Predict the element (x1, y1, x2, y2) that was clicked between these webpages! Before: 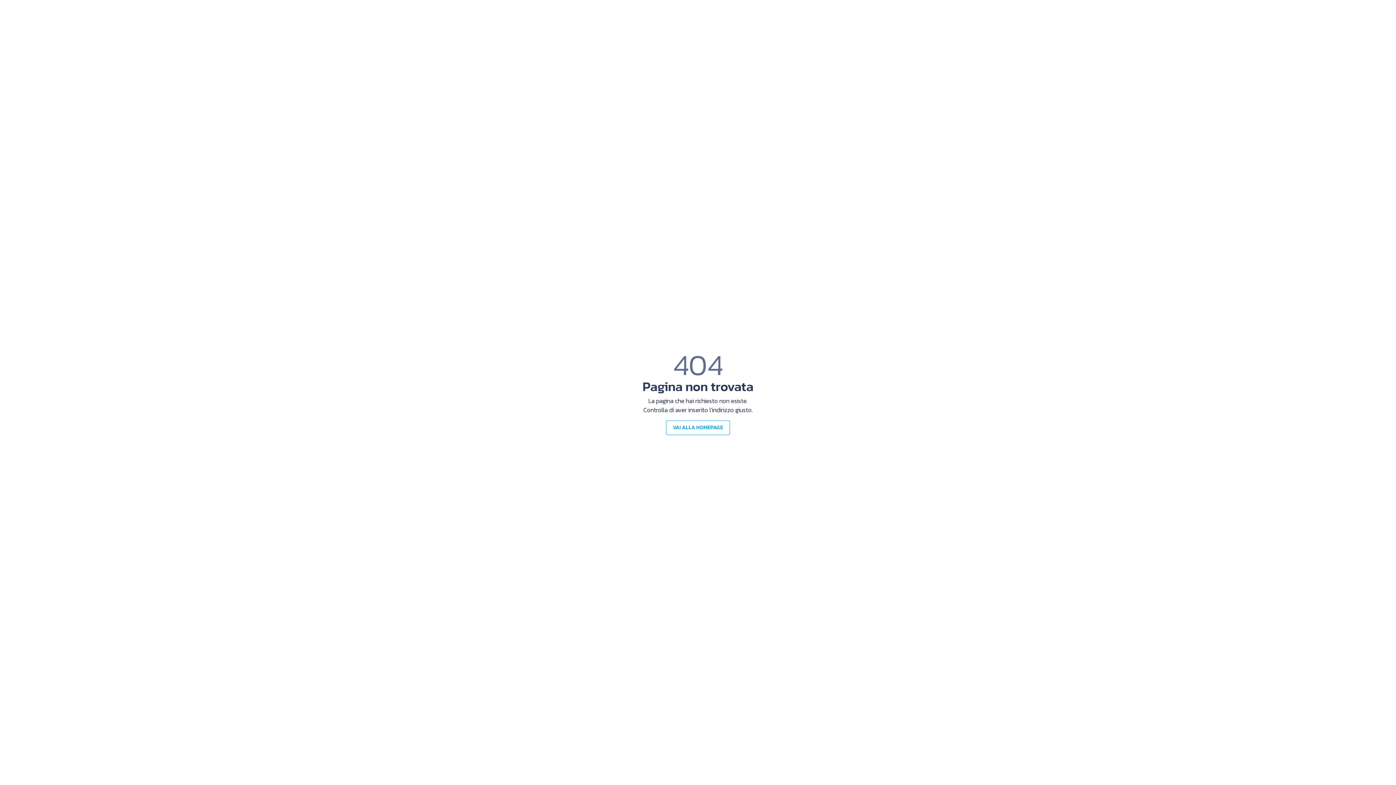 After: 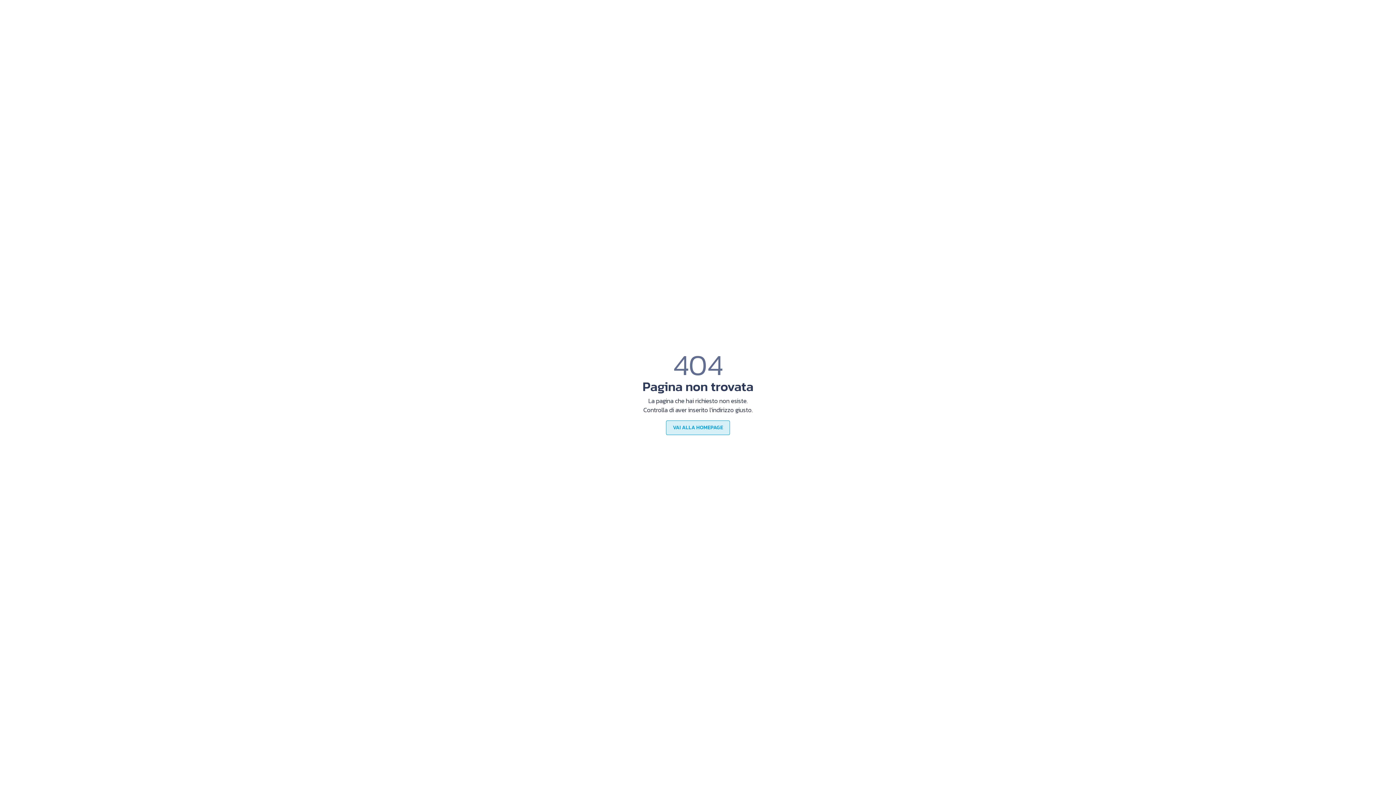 Action: label: VAI ALLA HOMEPAGE bbox: (666, 420, 730, 435)